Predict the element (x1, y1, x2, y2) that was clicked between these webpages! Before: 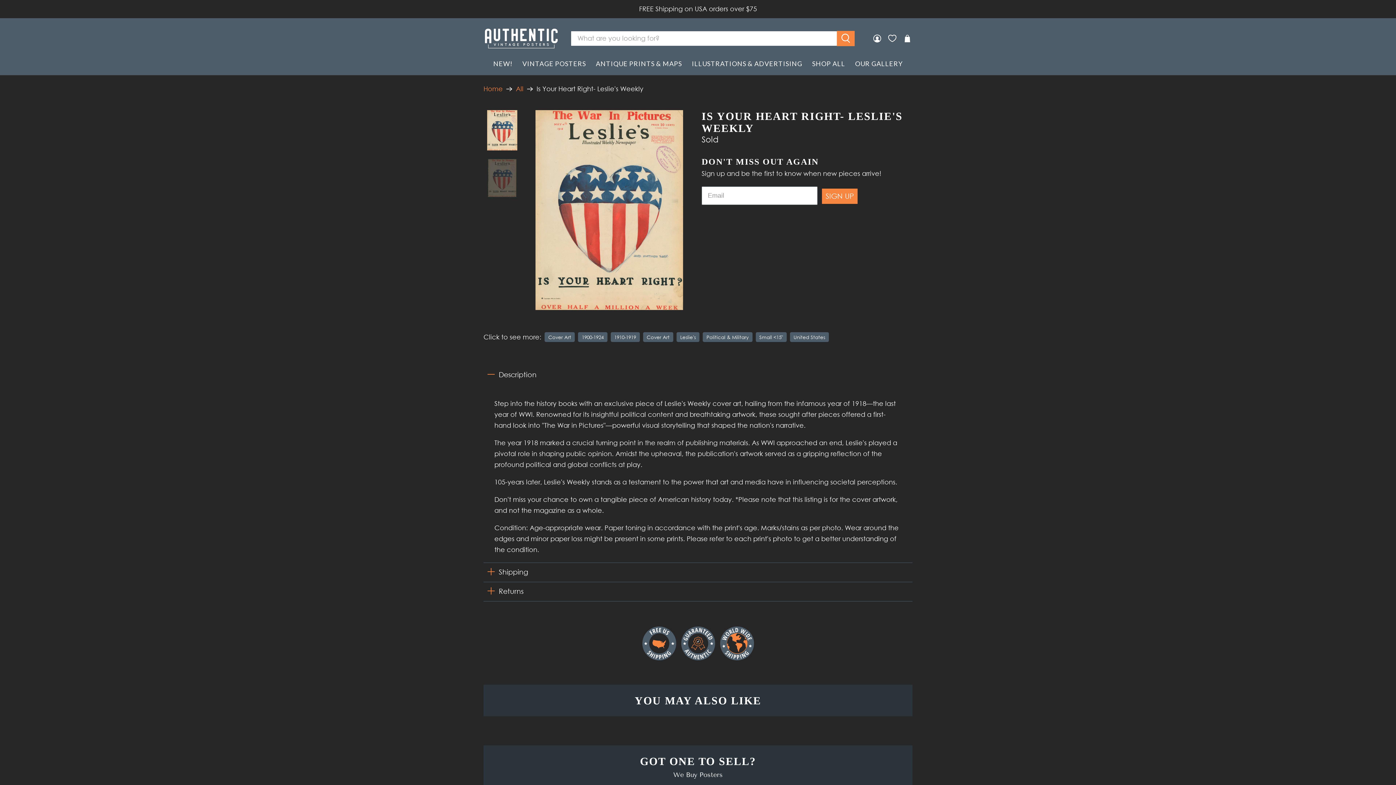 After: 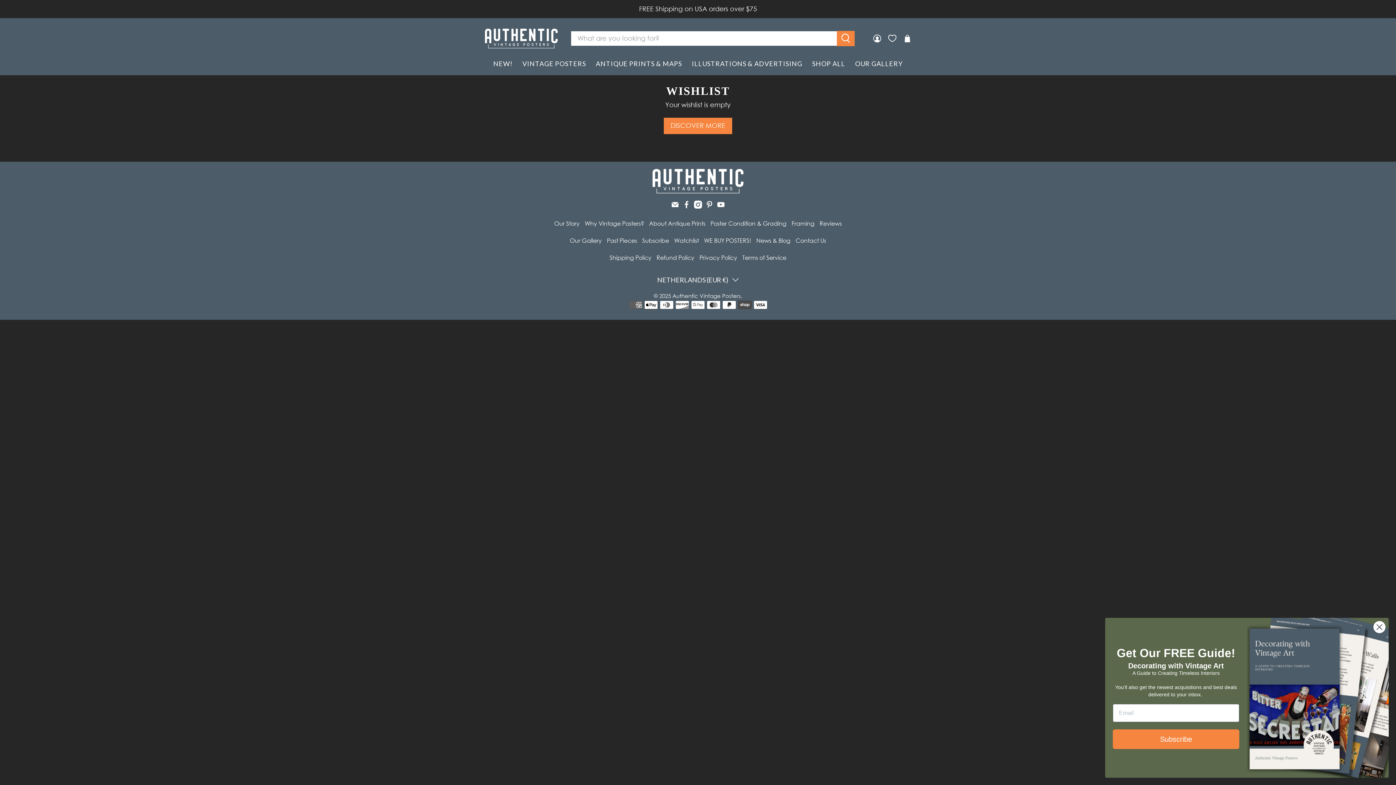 Action: label: Wishlist bbox: (886, 28, 898, 48)